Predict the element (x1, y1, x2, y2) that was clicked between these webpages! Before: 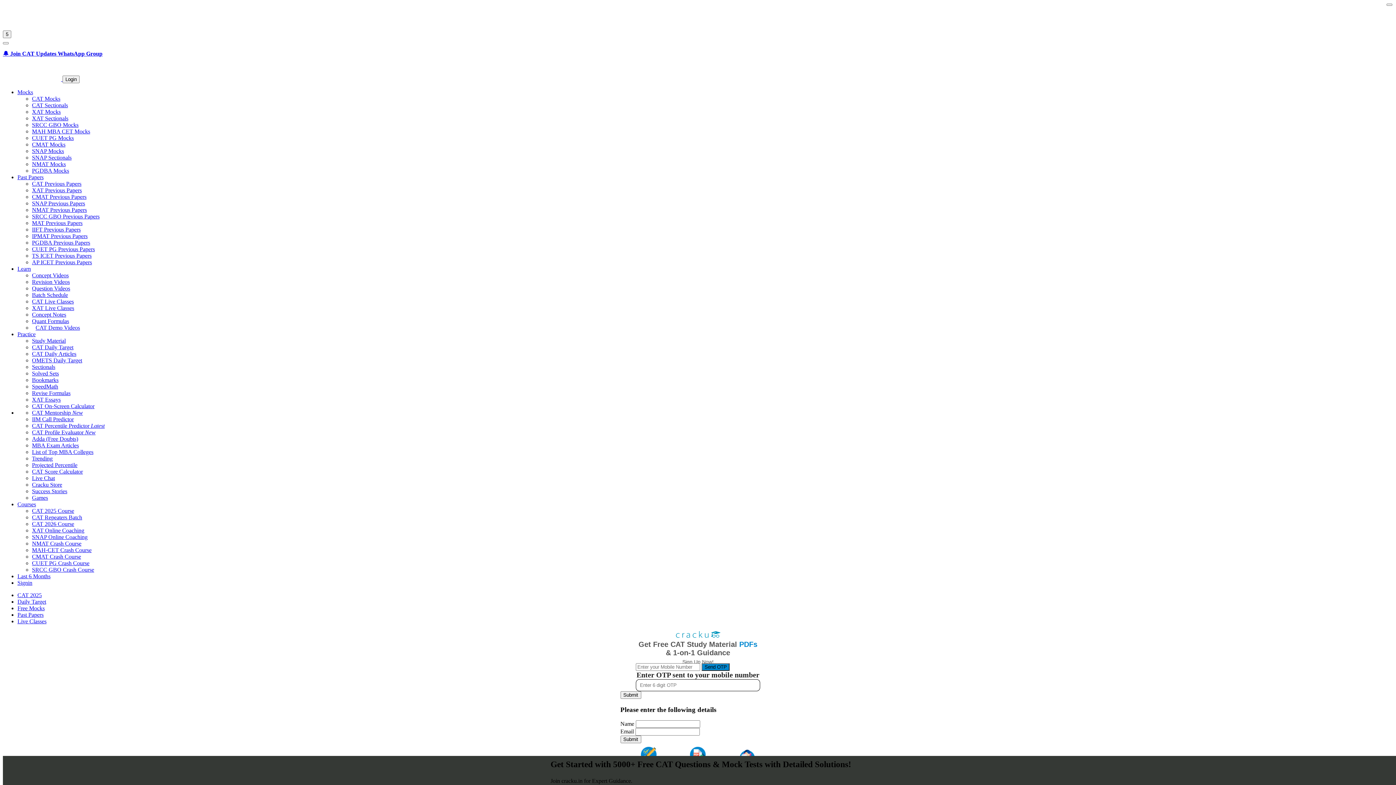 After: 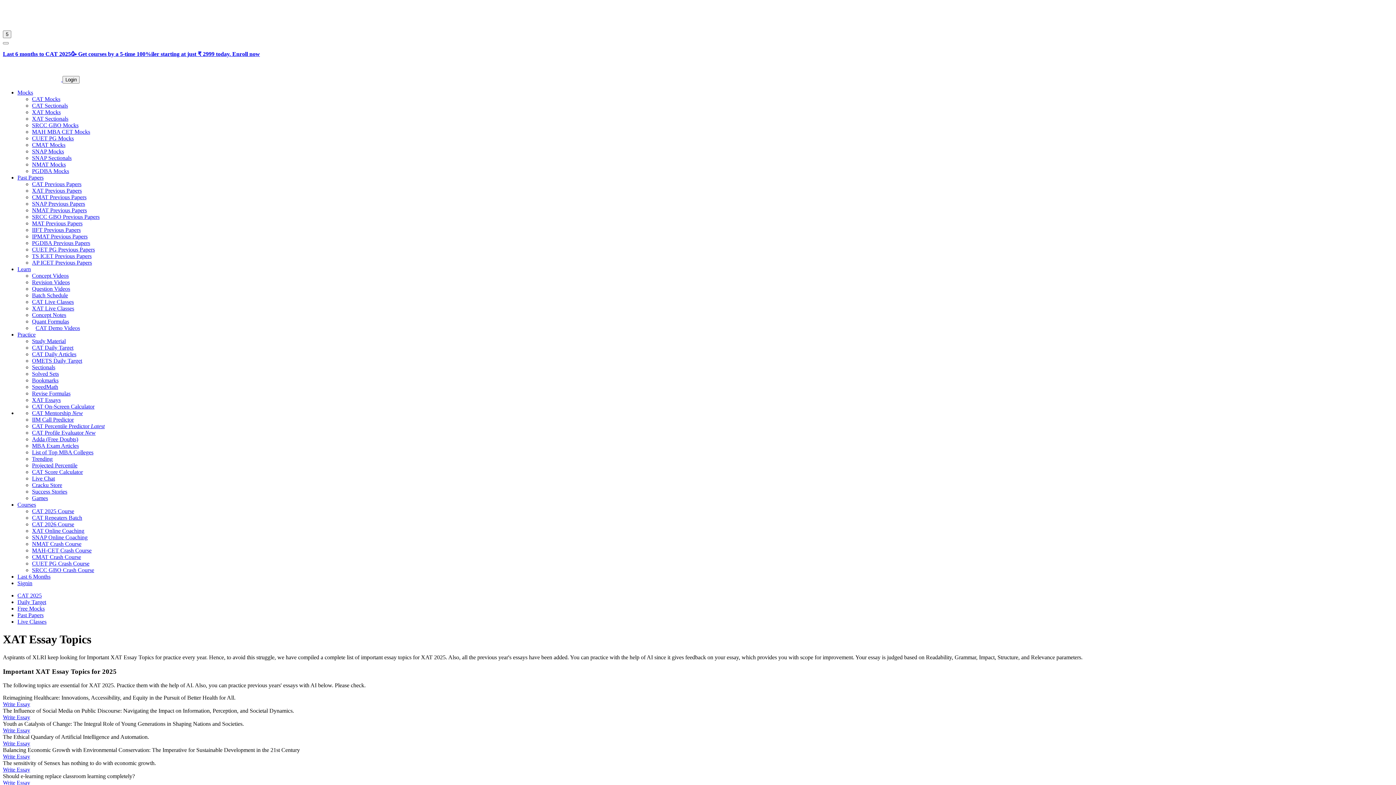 Action: bbox: (32, 396, 60, 402) label: XAT Essays